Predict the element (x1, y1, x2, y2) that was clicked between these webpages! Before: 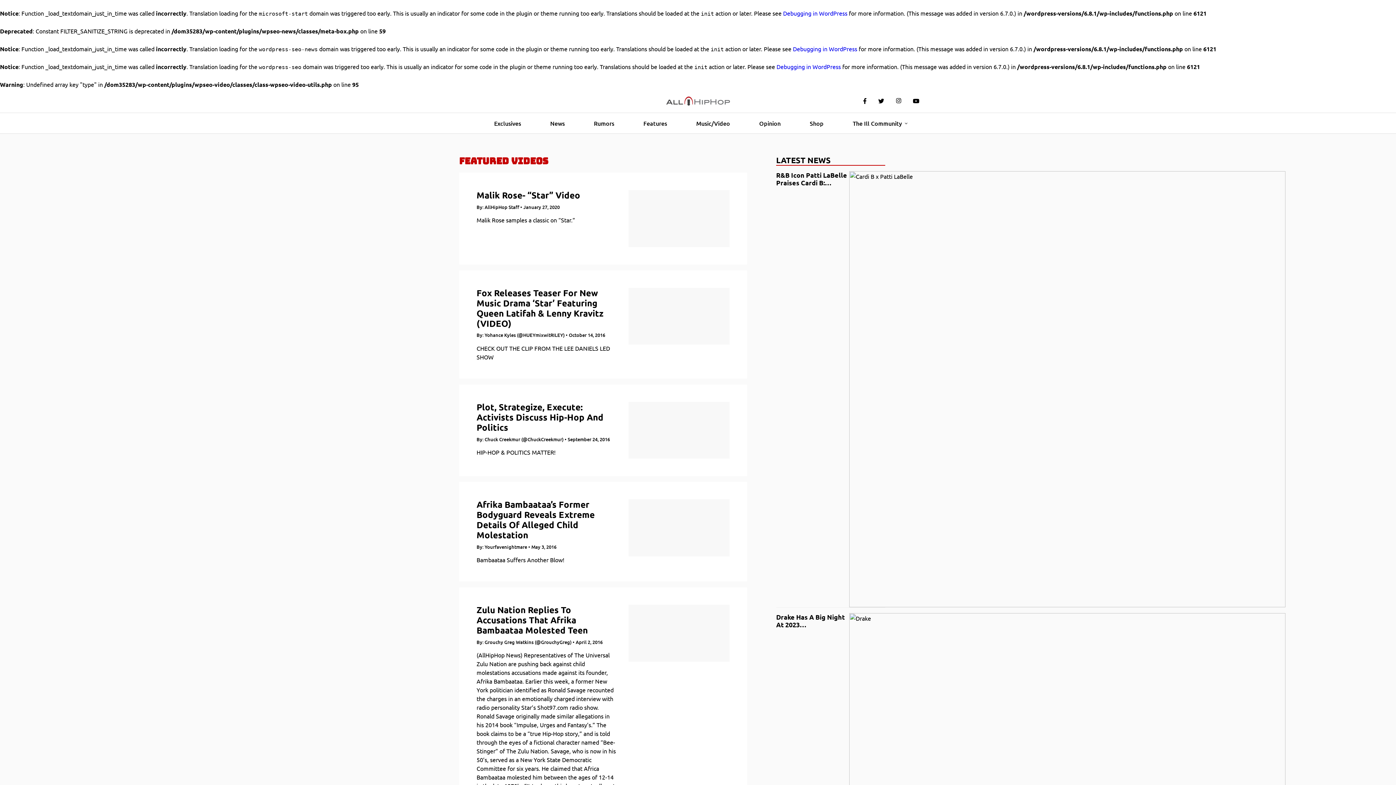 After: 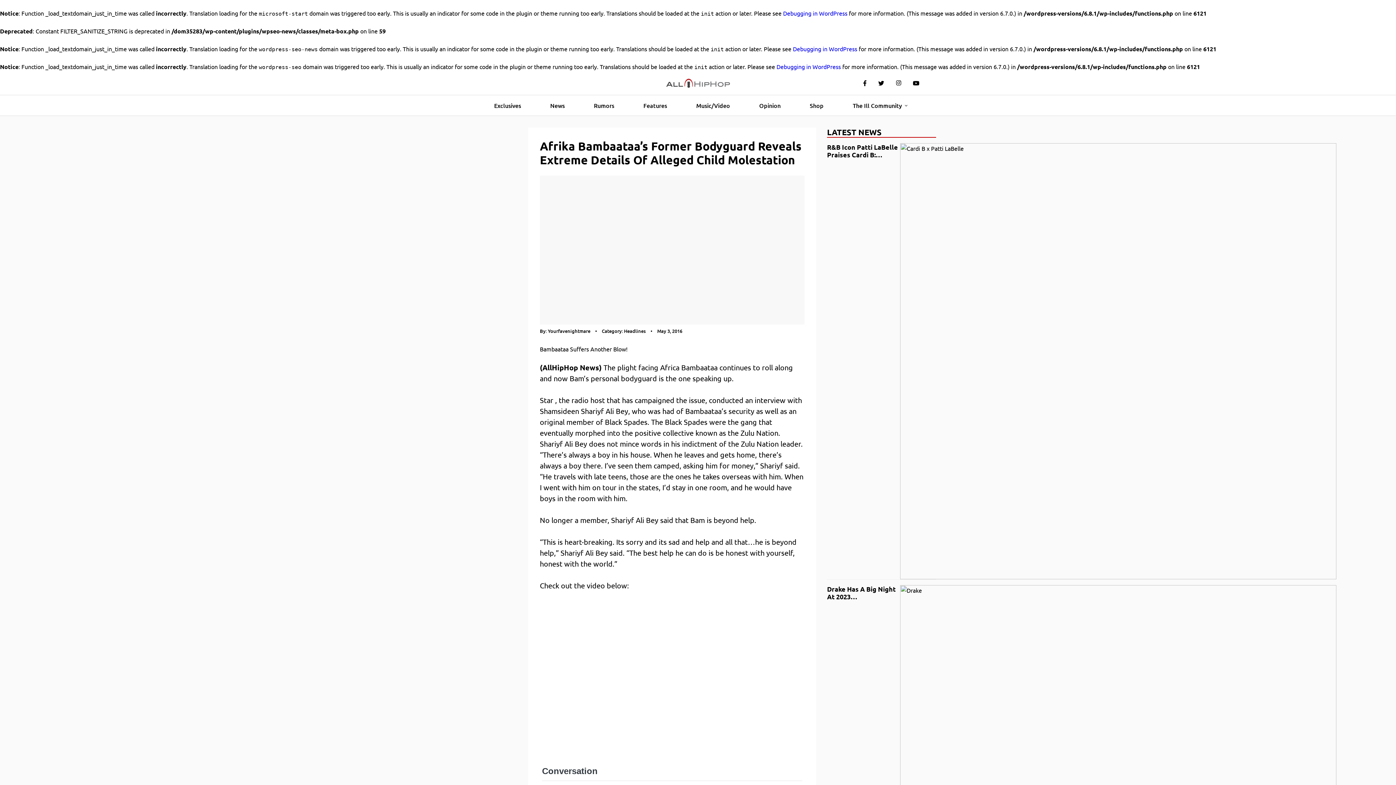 Action: bbox: (531, 544, 556, 550) label: May 3, 2016